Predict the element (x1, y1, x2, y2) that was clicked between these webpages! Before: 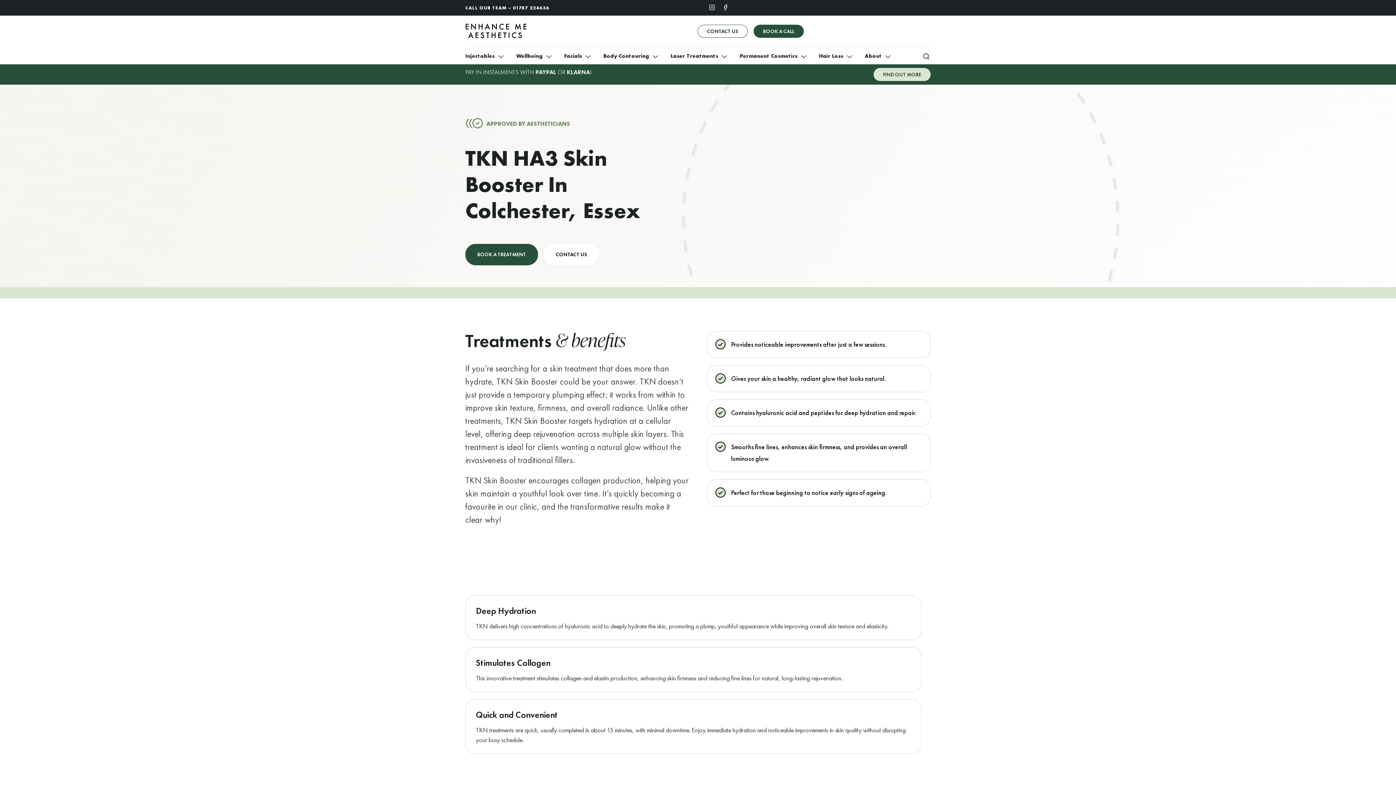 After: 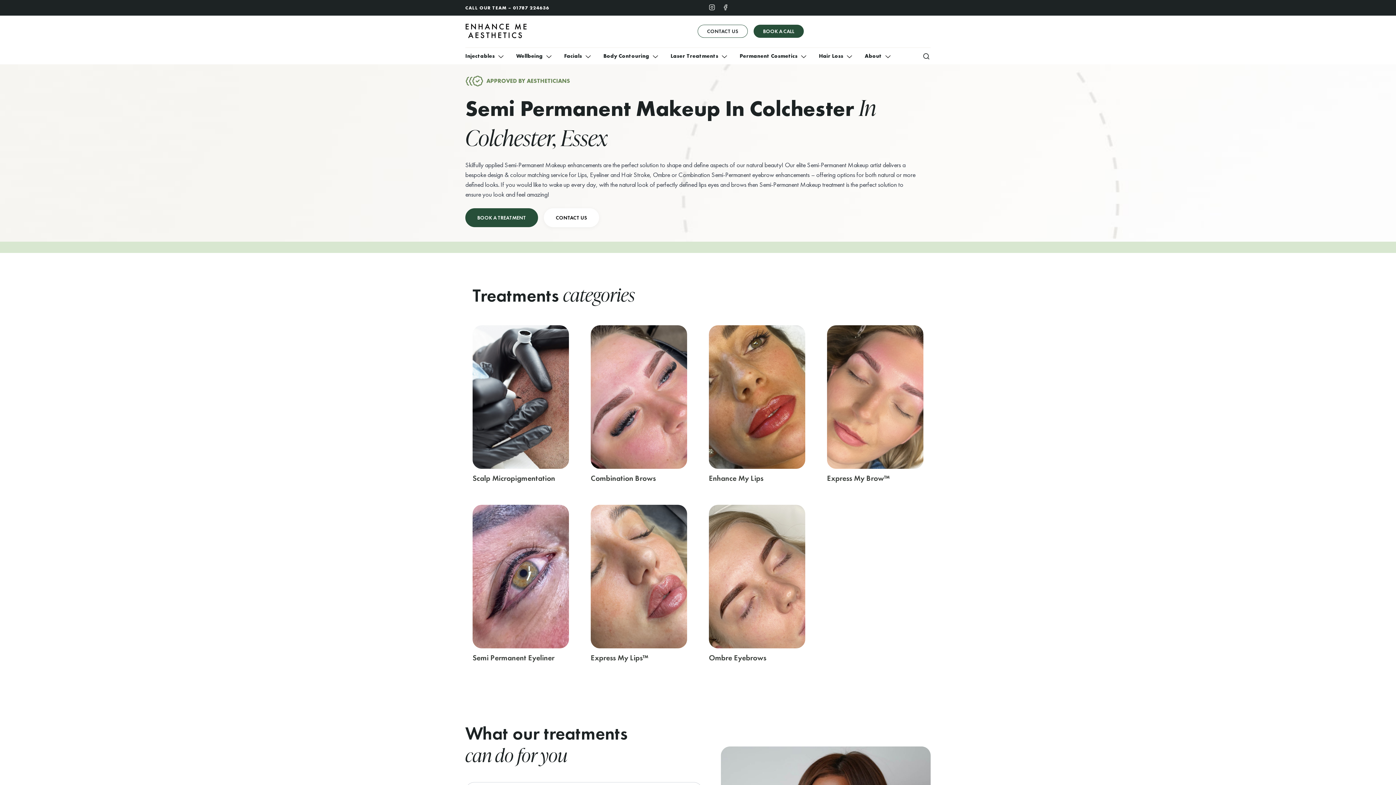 Action: bbox: (739, 47, 809, 64) label: Permanent Cosmetics